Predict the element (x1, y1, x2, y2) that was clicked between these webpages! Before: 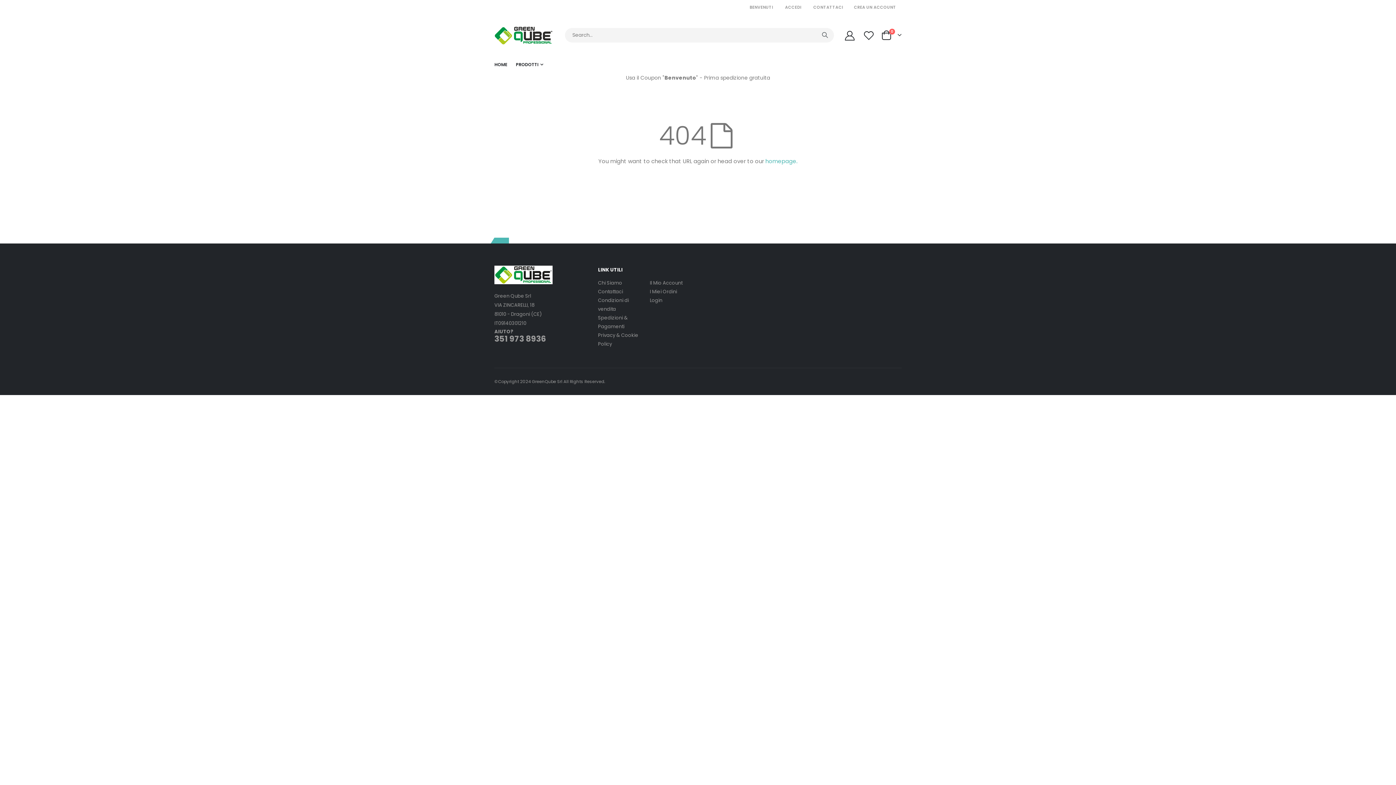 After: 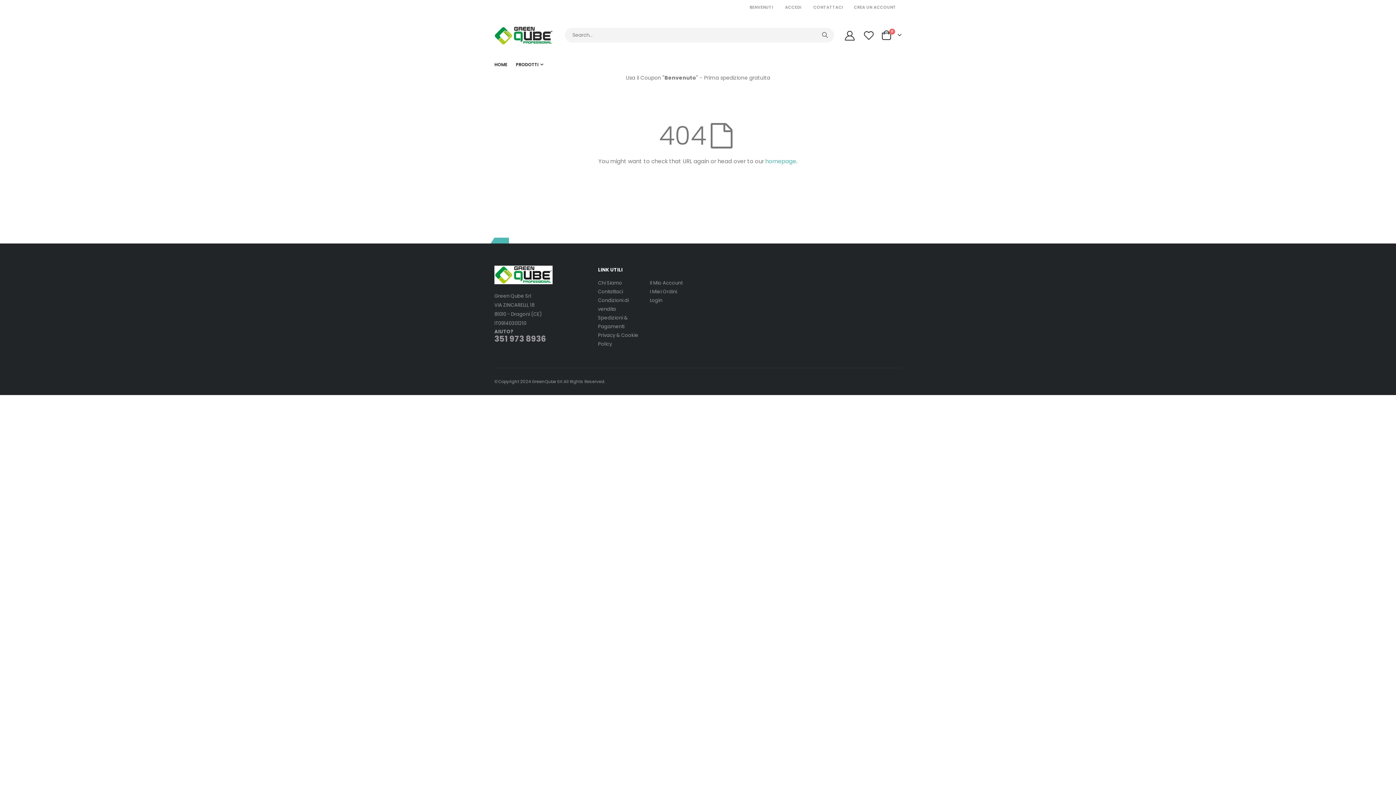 Action: bbox: (650, 288, 677, 295) label: I Miei Ordini